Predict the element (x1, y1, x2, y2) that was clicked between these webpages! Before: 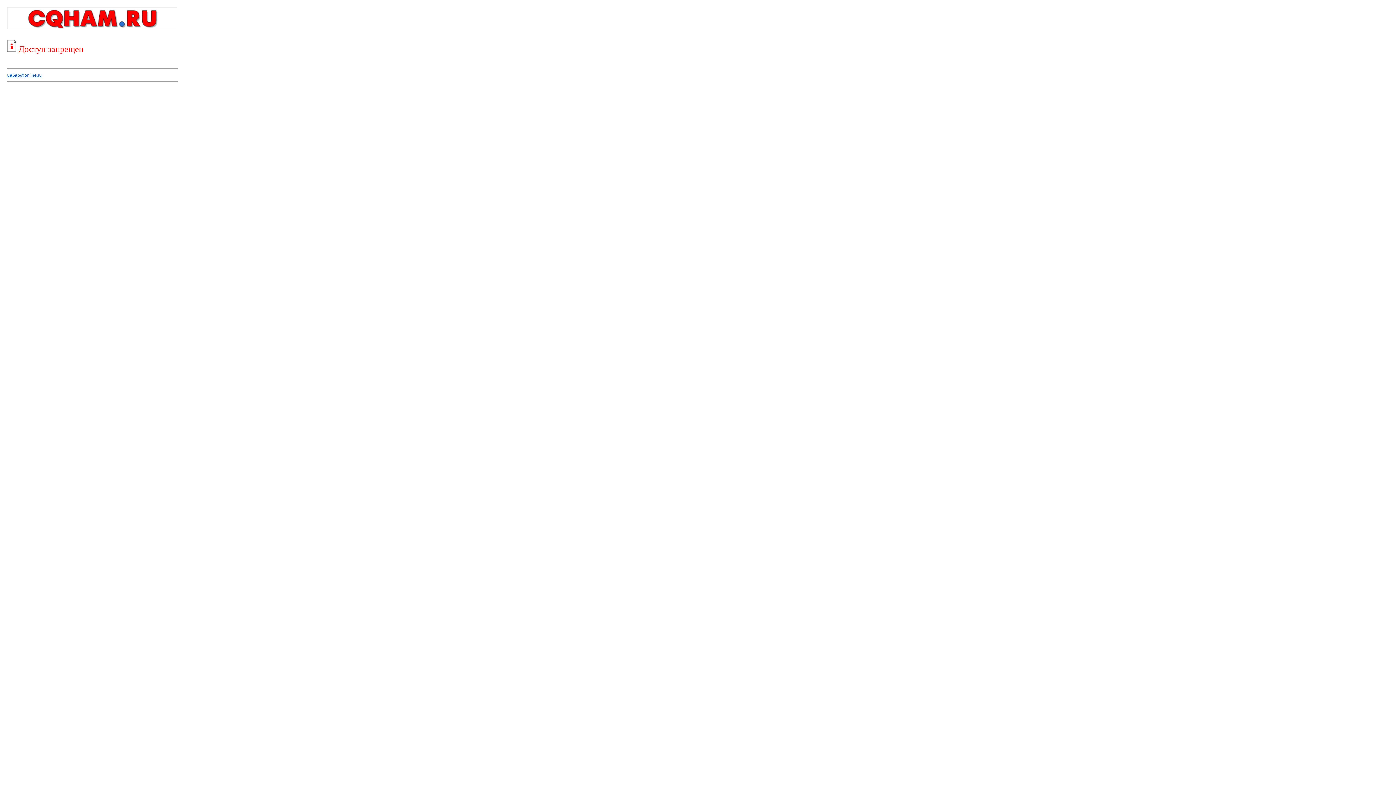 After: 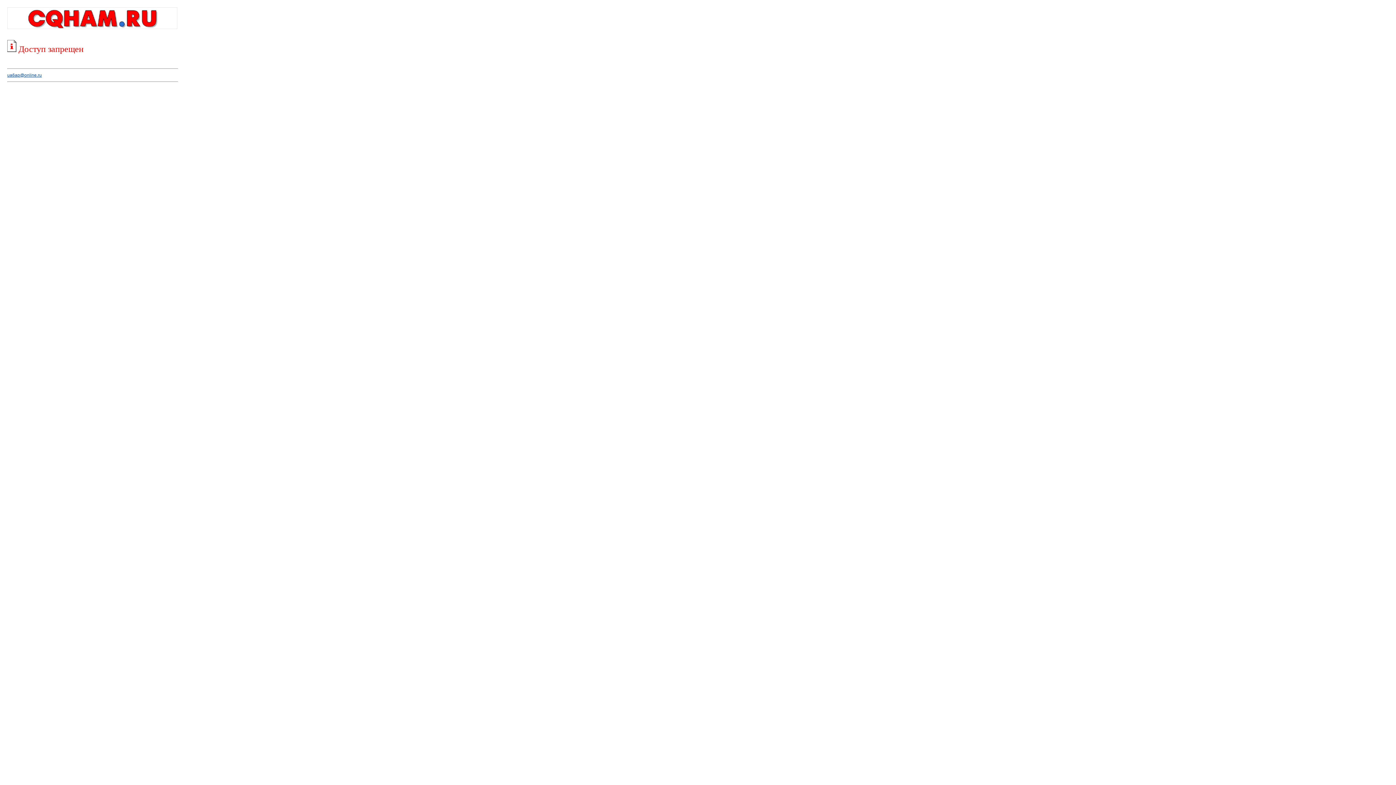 Action: bbox: (7, 72, 41, 77) label: ua6ap@online.ru